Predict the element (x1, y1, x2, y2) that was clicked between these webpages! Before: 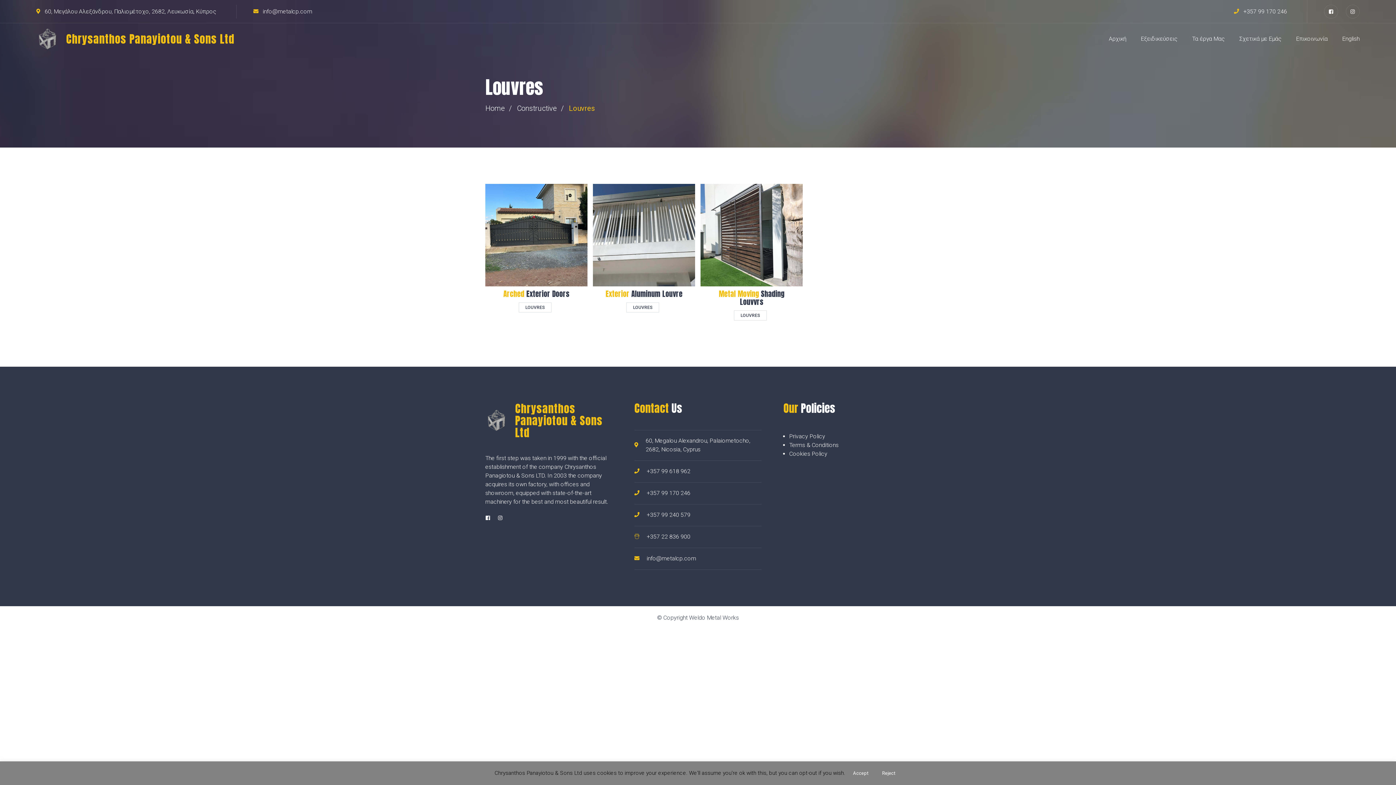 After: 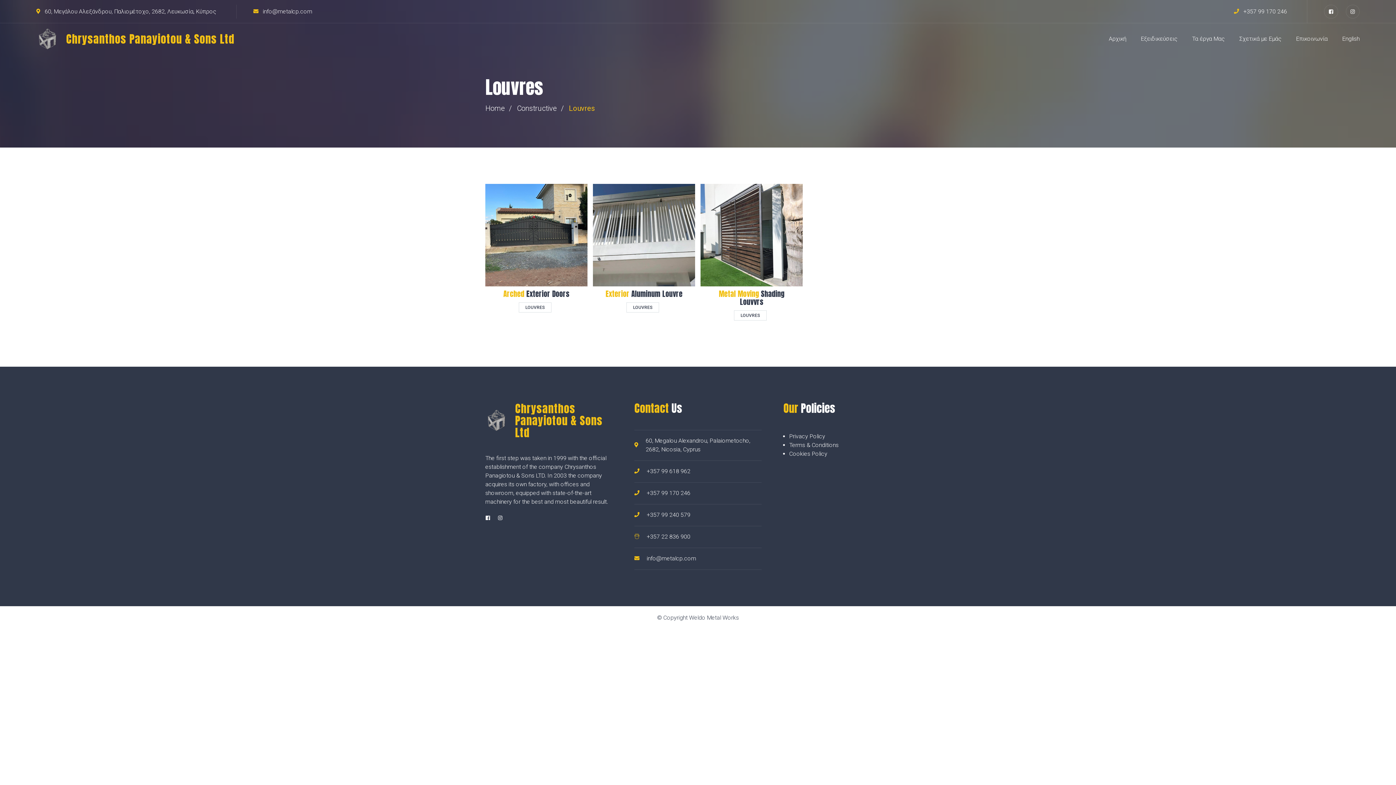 Action: label: Accept bbox: (848, 768, 872, 779)